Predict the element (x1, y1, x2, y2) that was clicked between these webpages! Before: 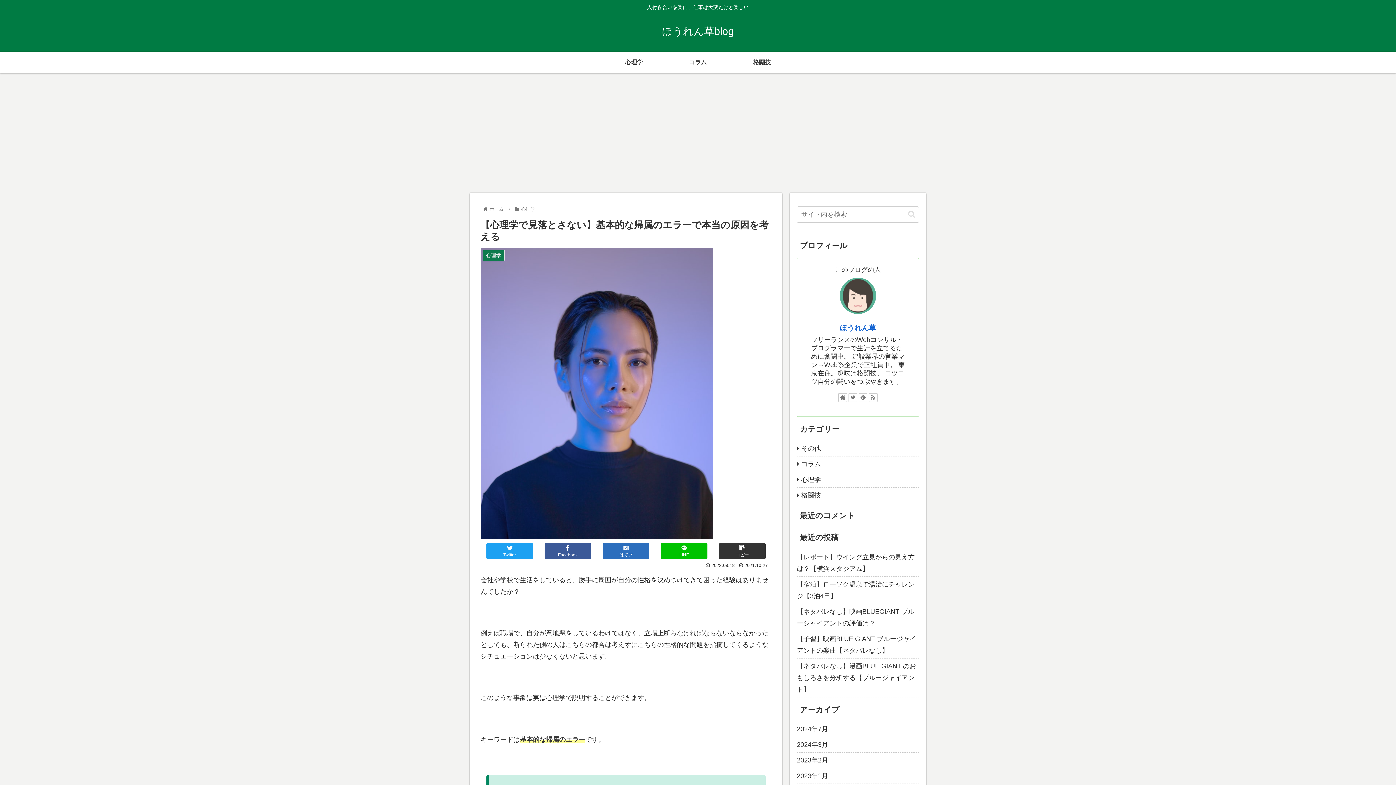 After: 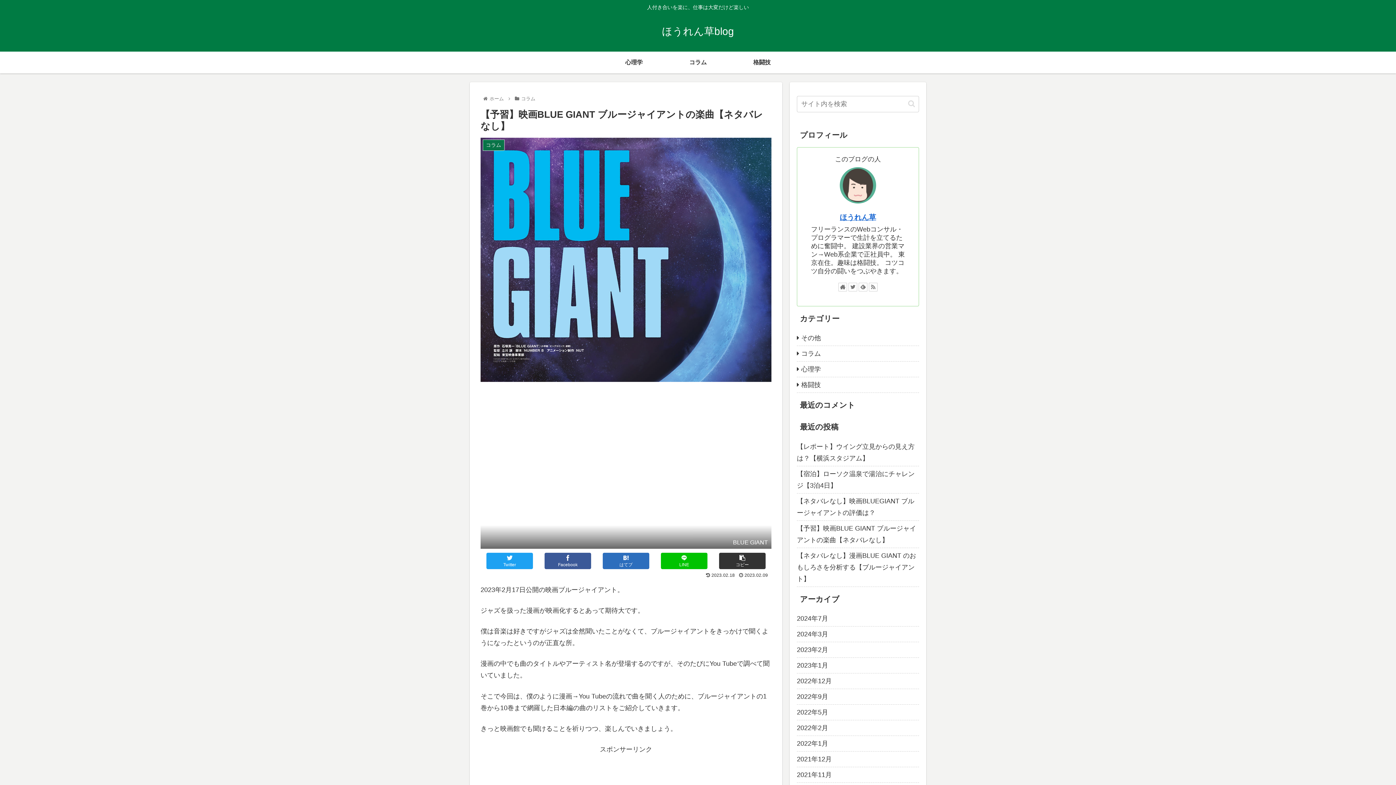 Action: label: 【予習】映画BLUE GIANT ブルージャイアントの楽曲【ネタバレなし】 bbox: (797, 631, 919, 658)